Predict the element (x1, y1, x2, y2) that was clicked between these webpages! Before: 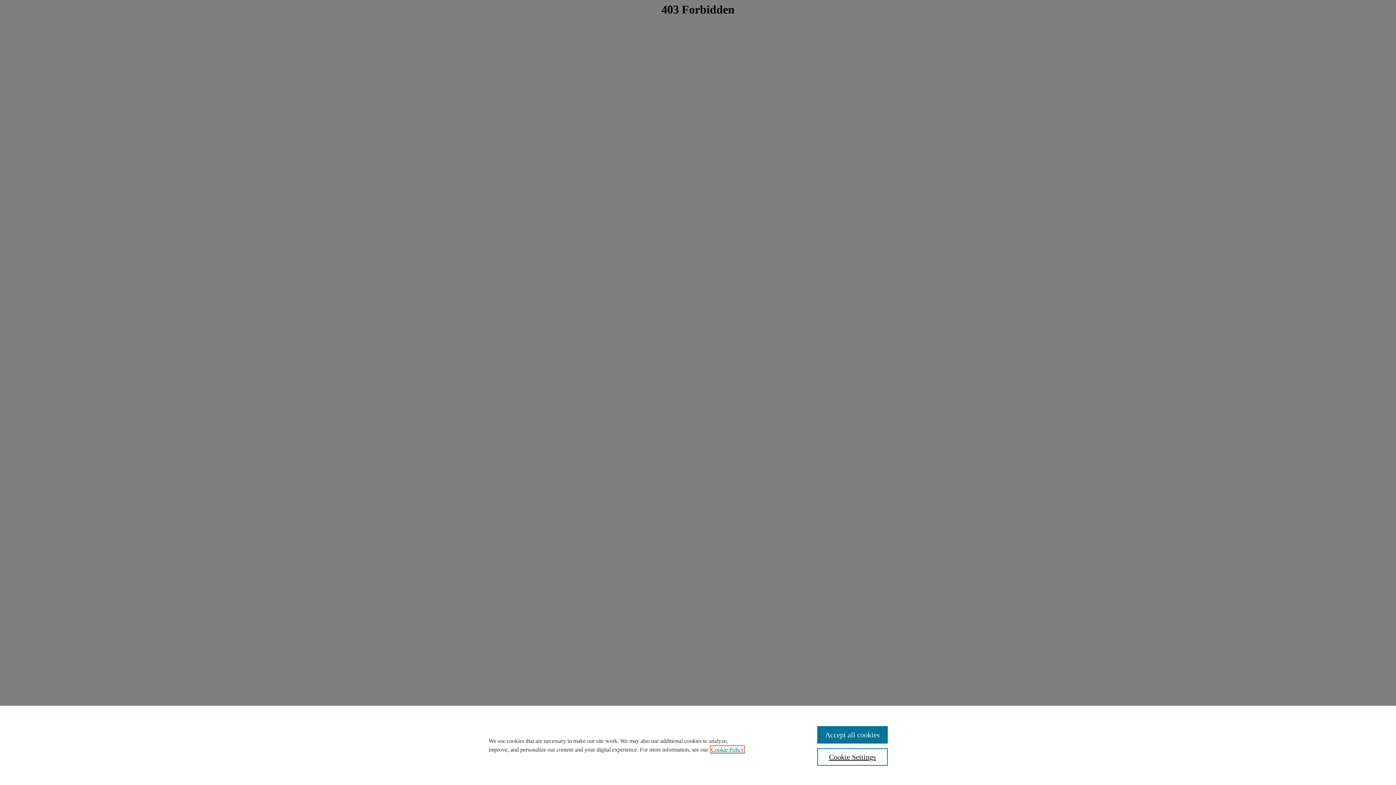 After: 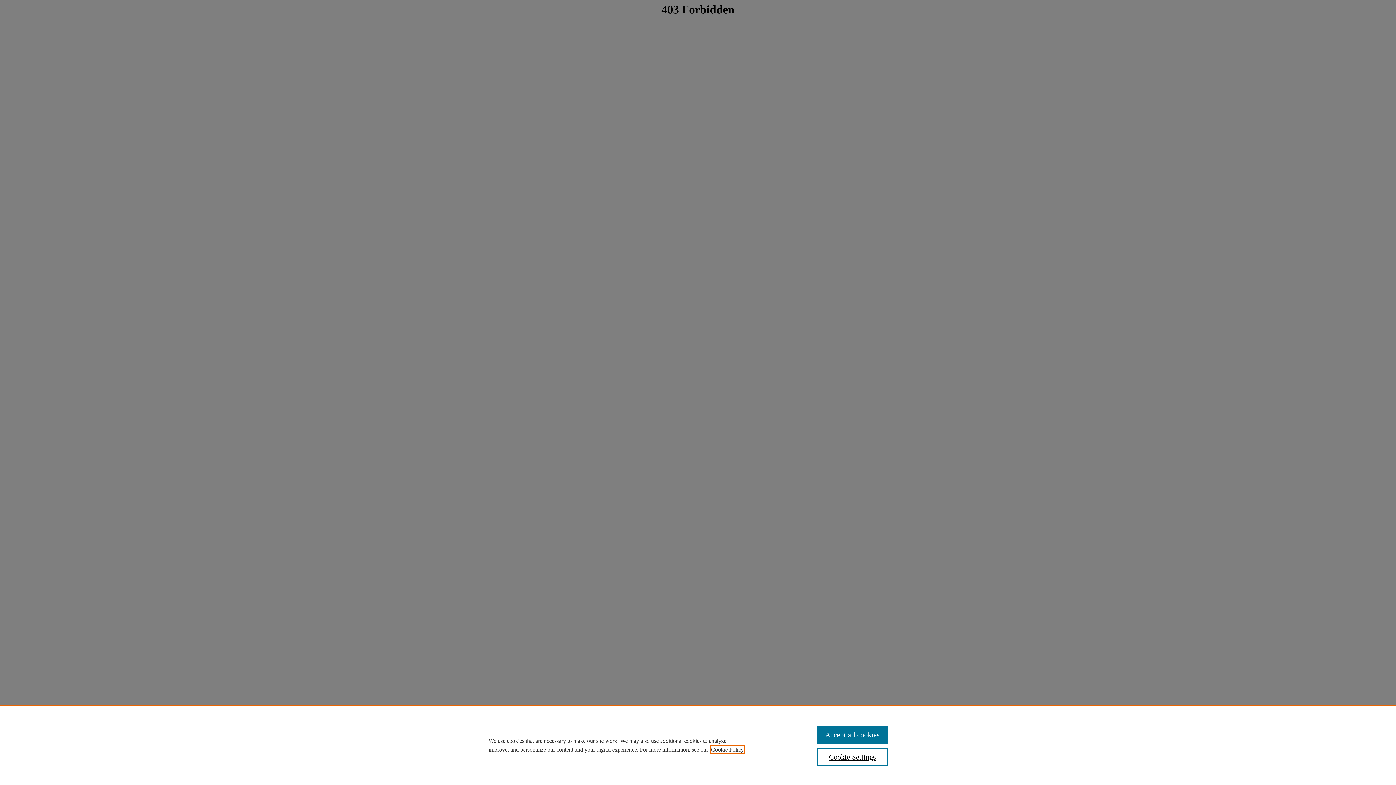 Action: bbox: (711, 746, 744, 753) label: , opens in a new tab